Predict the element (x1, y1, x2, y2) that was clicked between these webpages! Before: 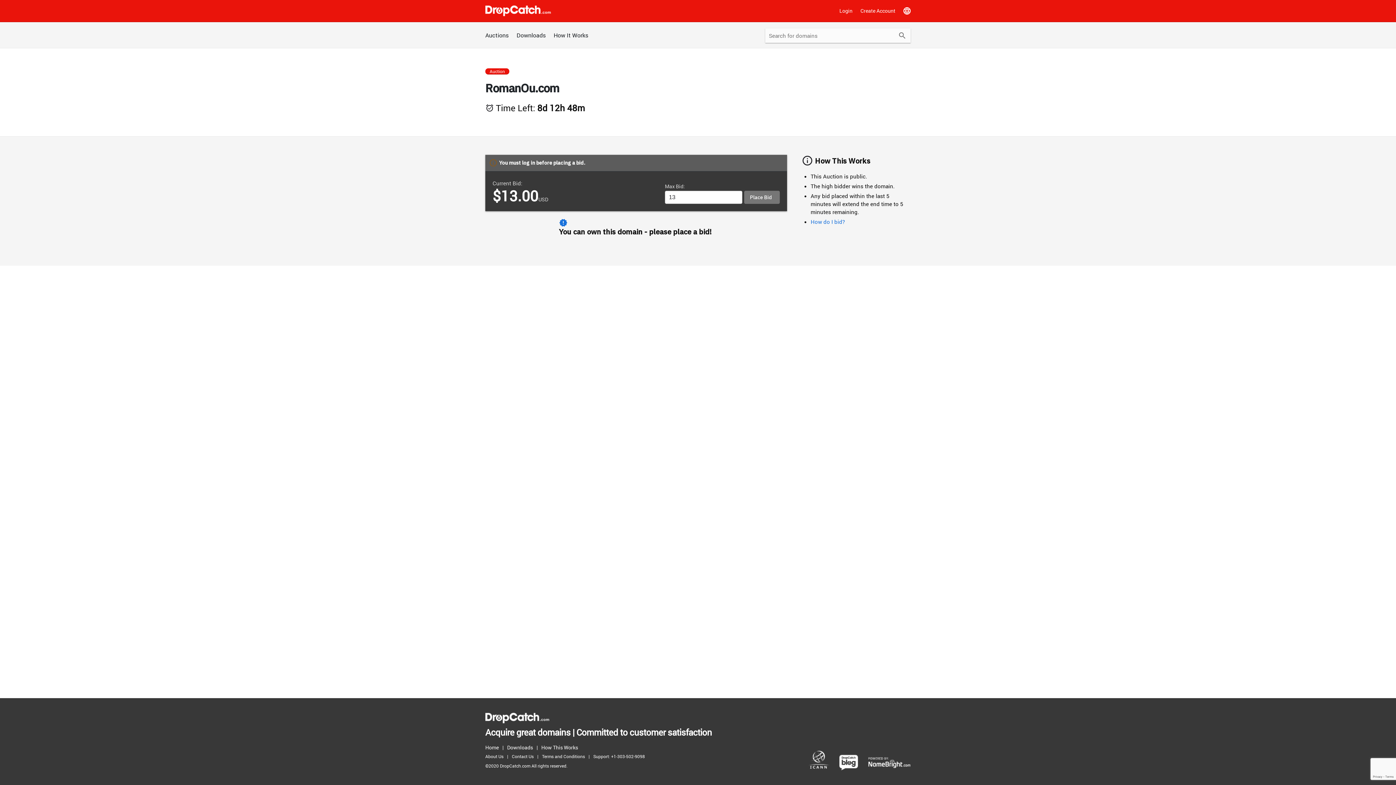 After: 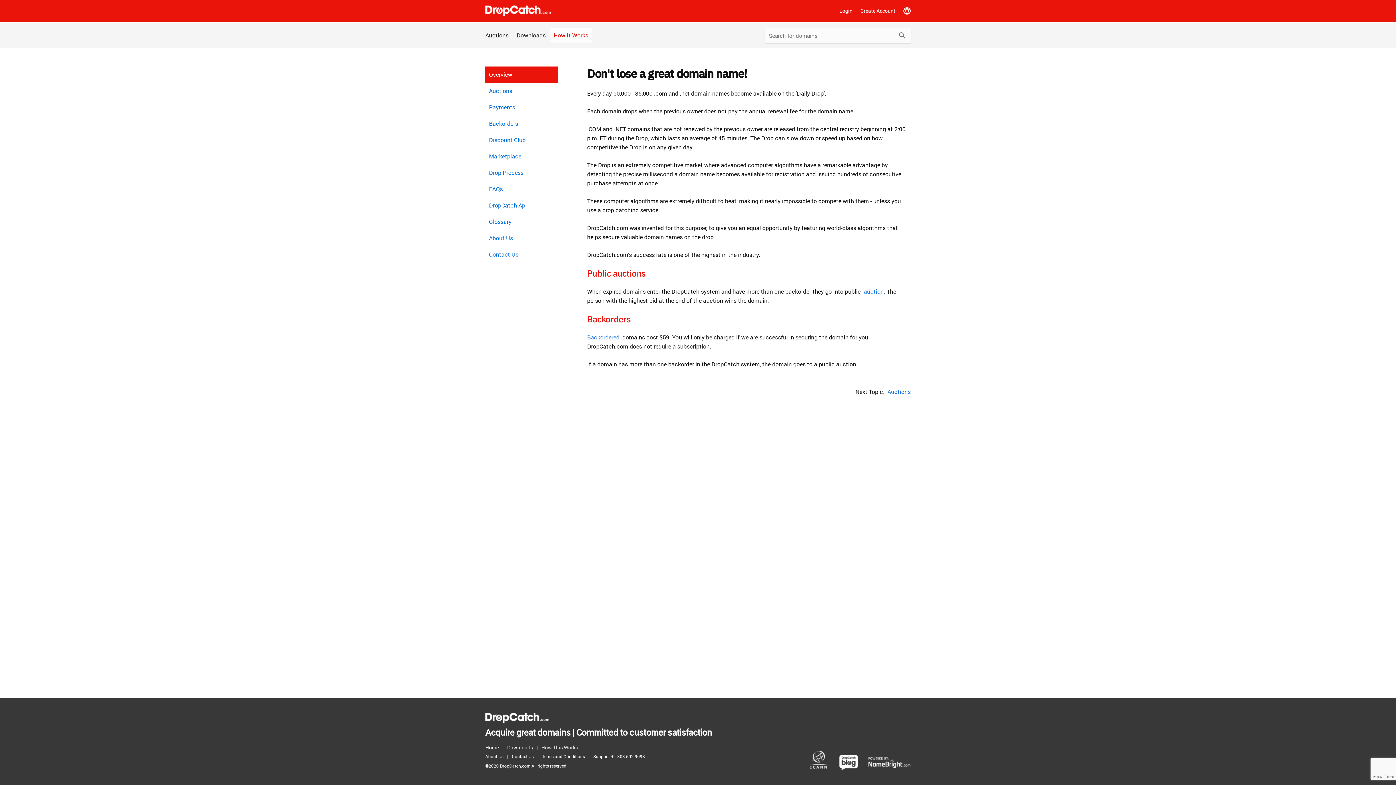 Action: label: How This Works bbox: (541, 743, 581, 752)